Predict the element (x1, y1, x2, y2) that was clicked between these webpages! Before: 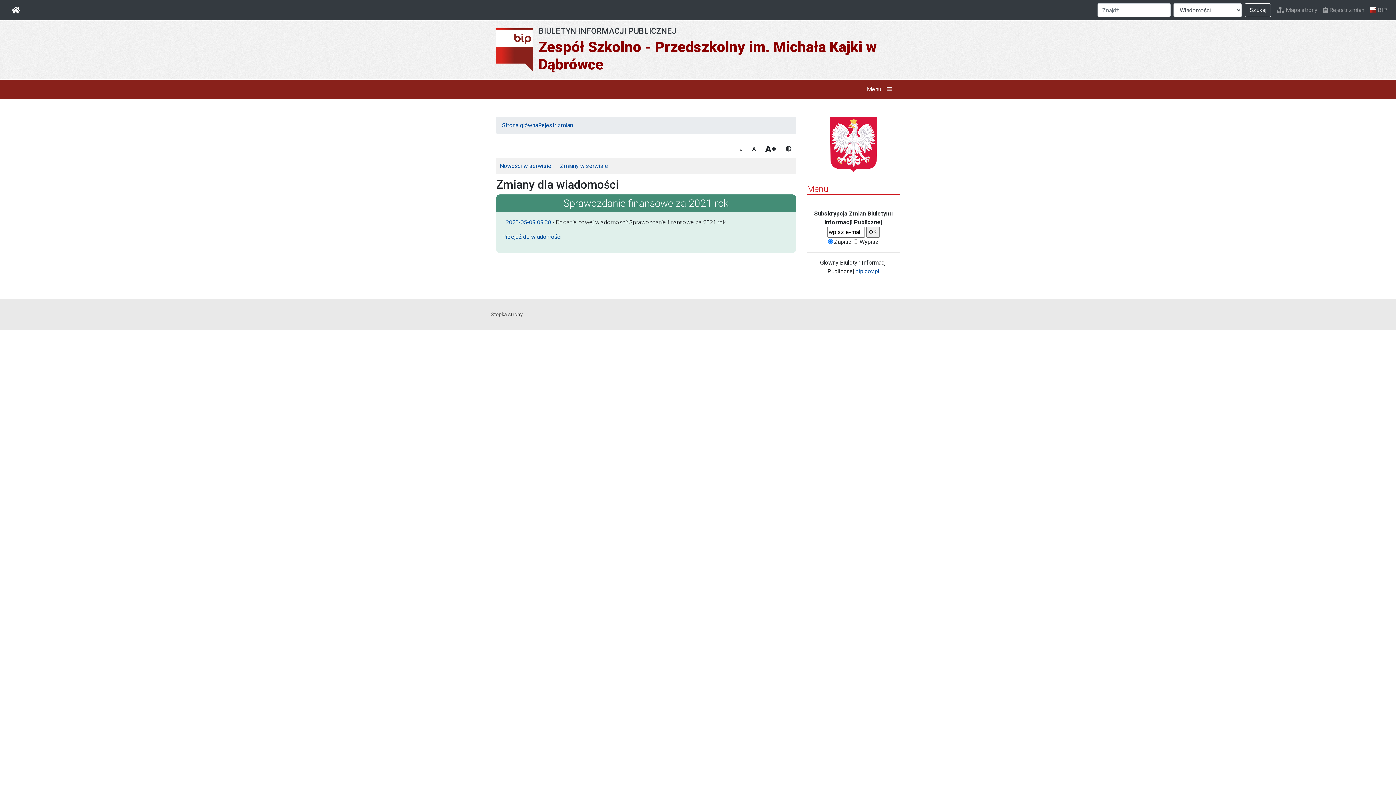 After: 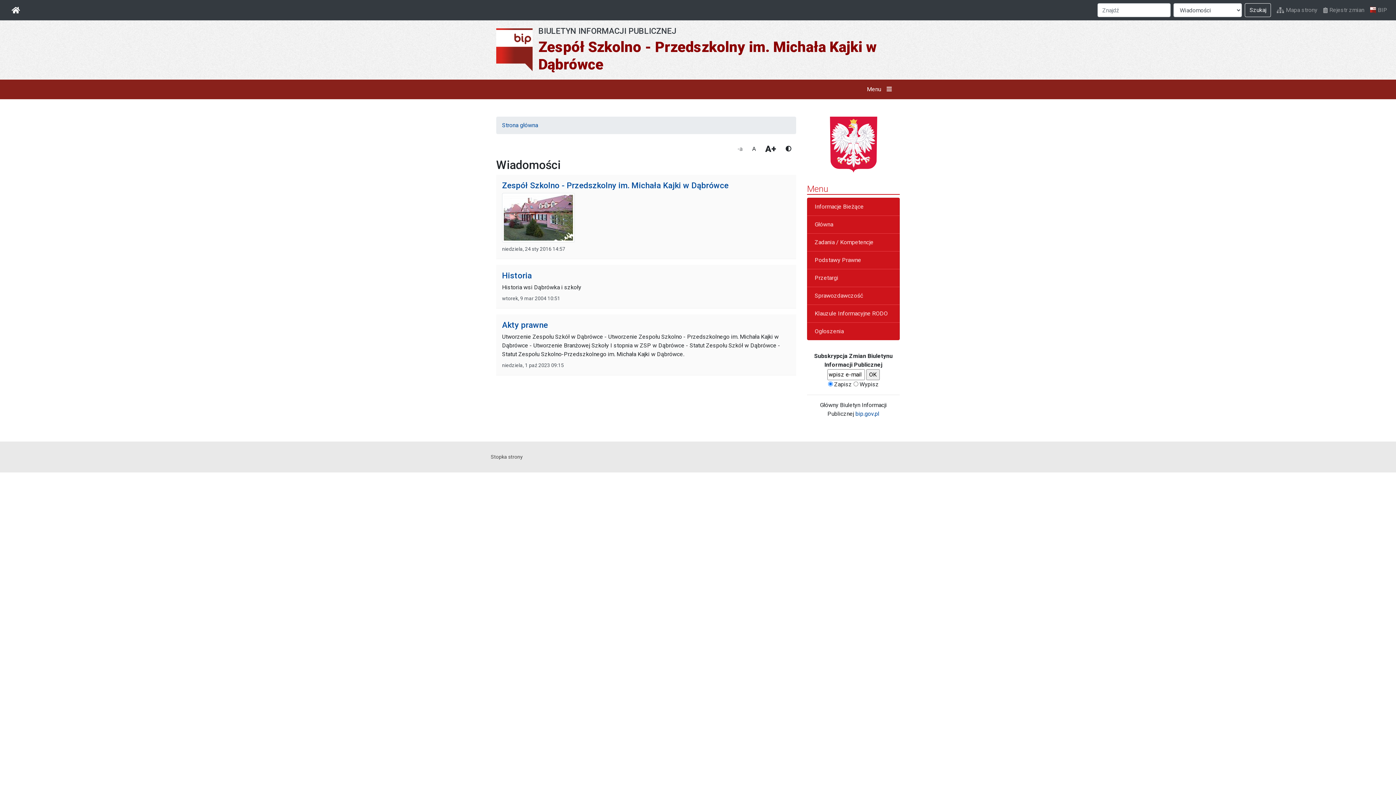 Action: label: BIP bbox: (5, 2, 25, 17)